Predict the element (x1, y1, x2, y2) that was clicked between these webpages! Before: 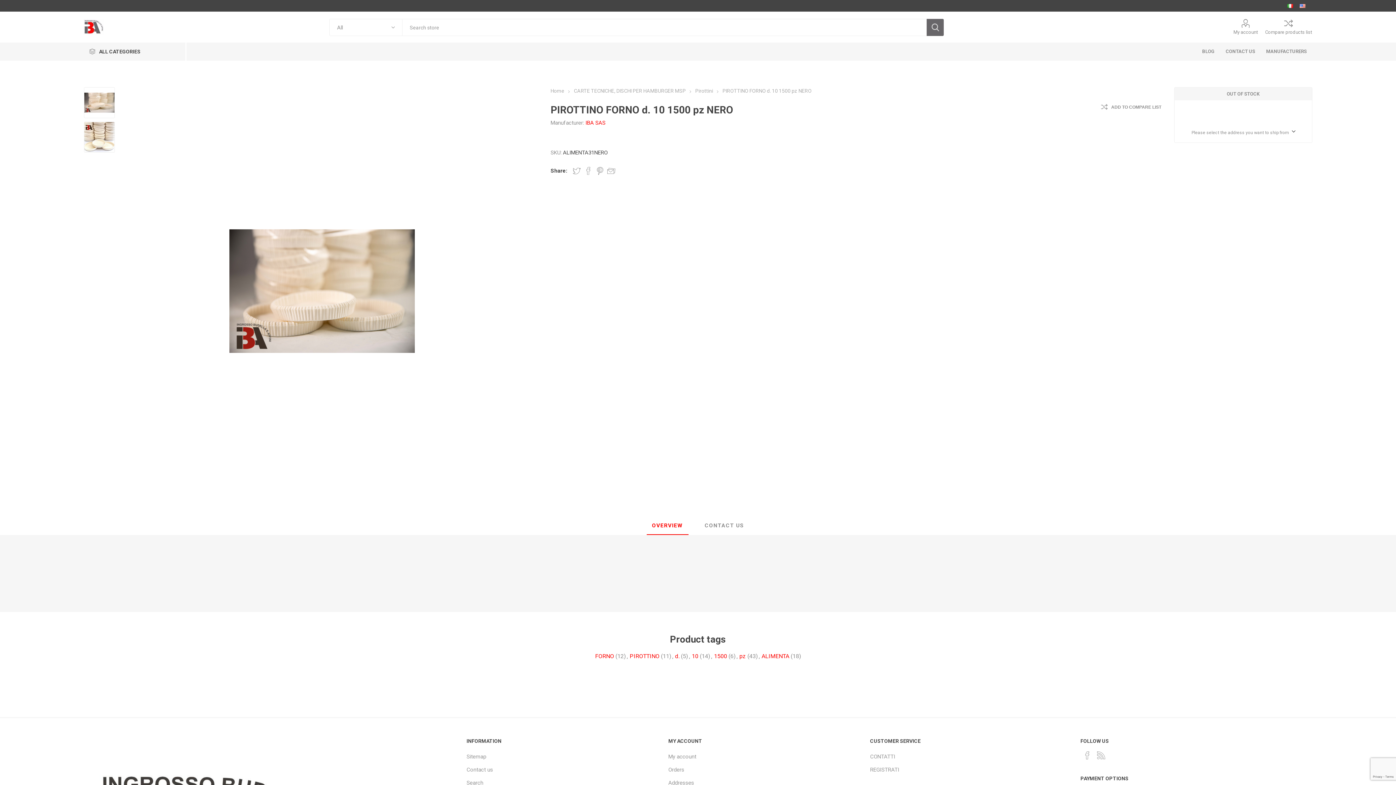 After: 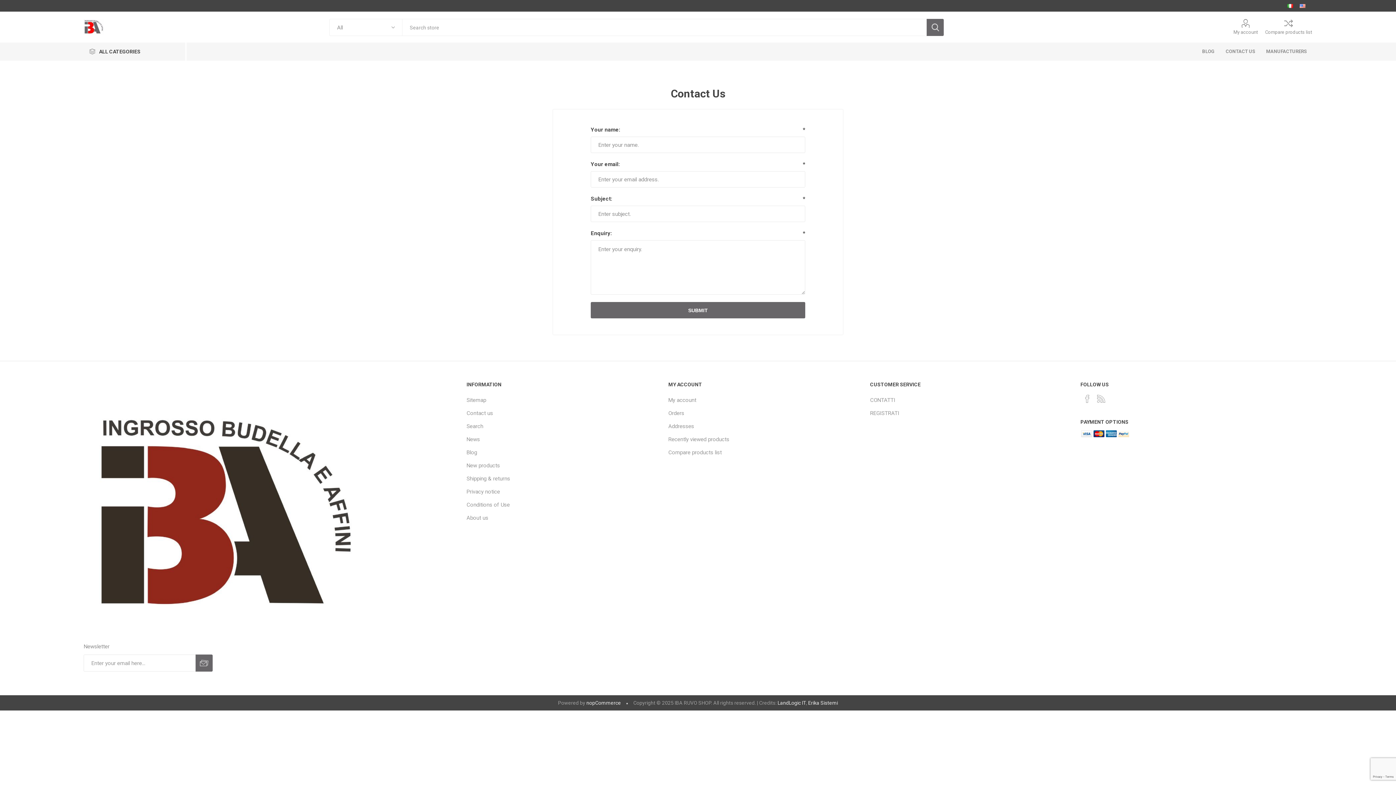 Action: label: Contact us bbox: (466, 766, 493, 773)